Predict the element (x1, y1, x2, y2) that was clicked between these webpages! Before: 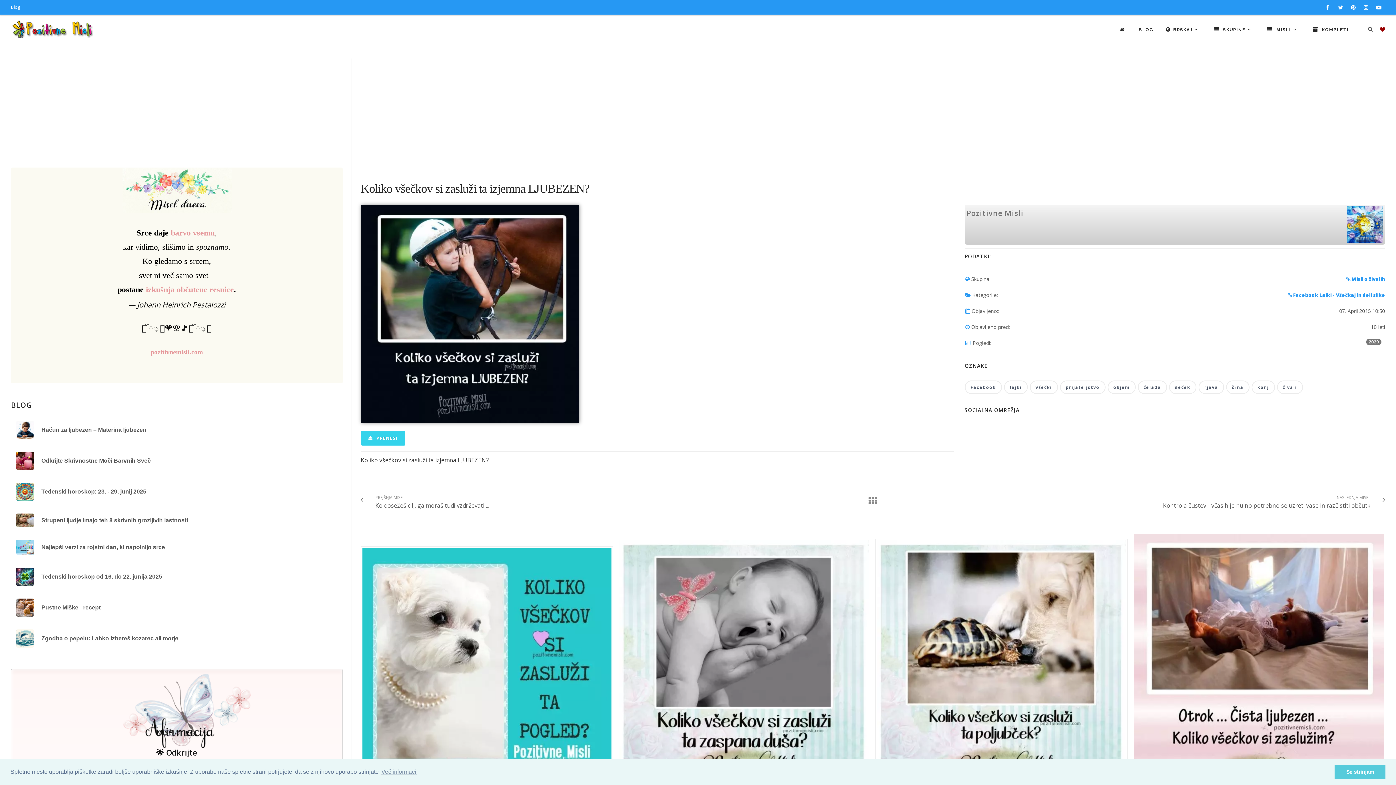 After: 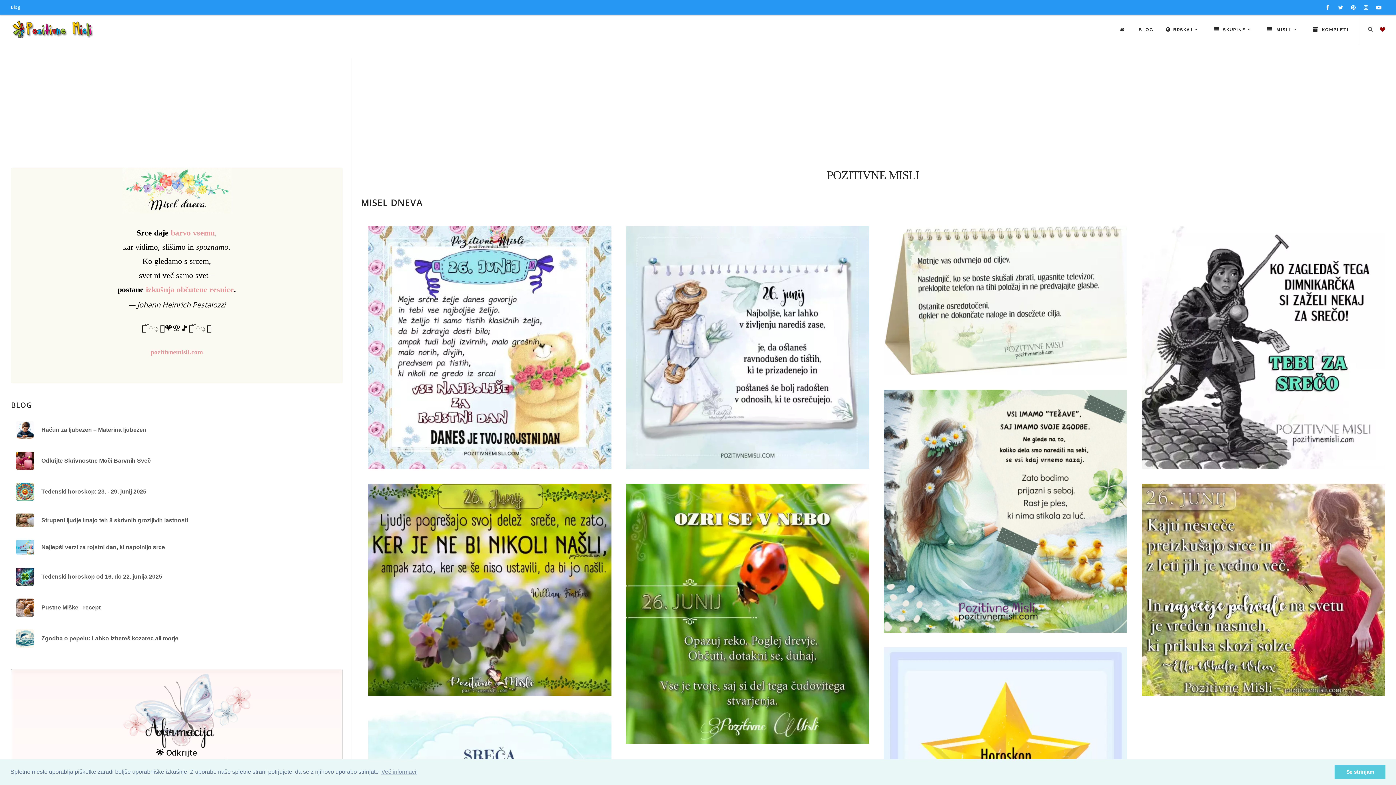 Action: bbox: (10, 33, 93, 46)